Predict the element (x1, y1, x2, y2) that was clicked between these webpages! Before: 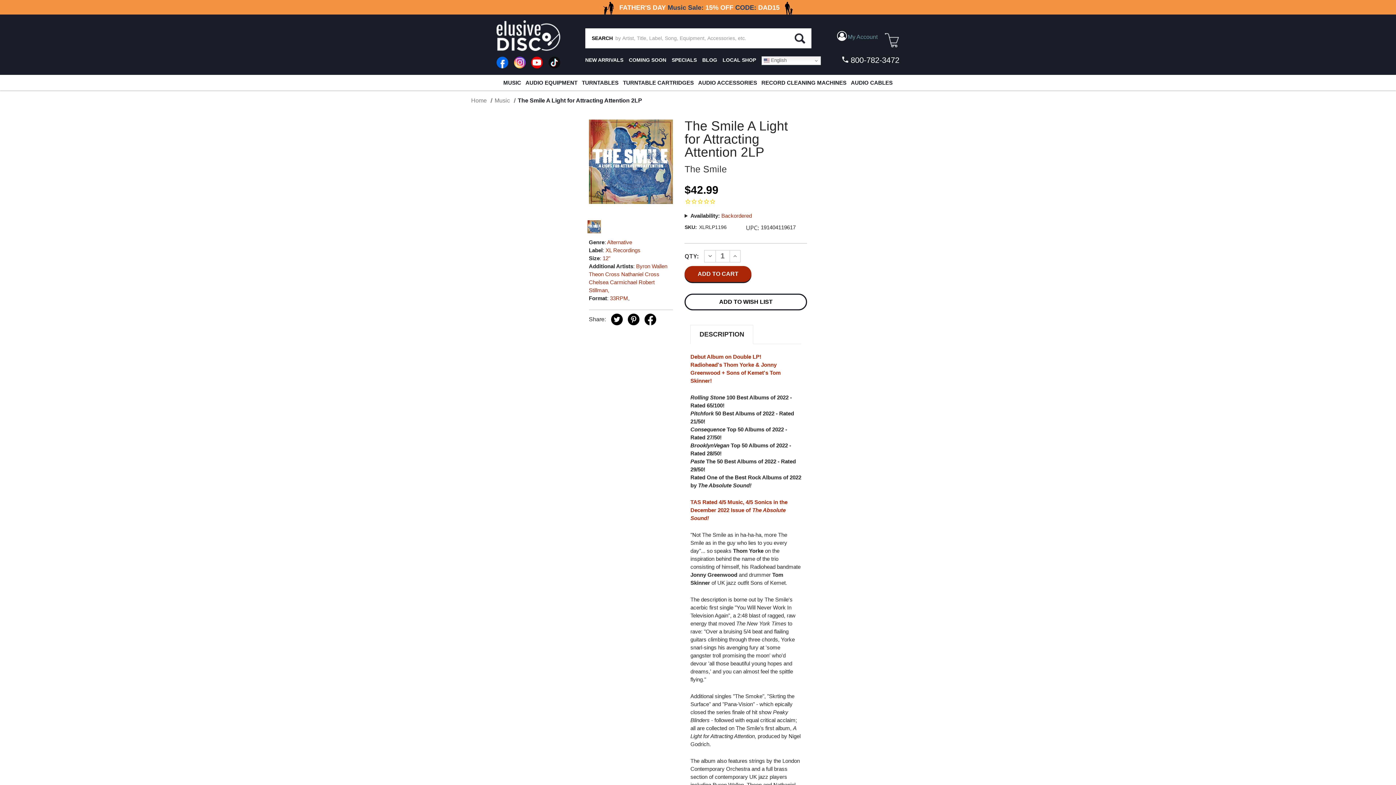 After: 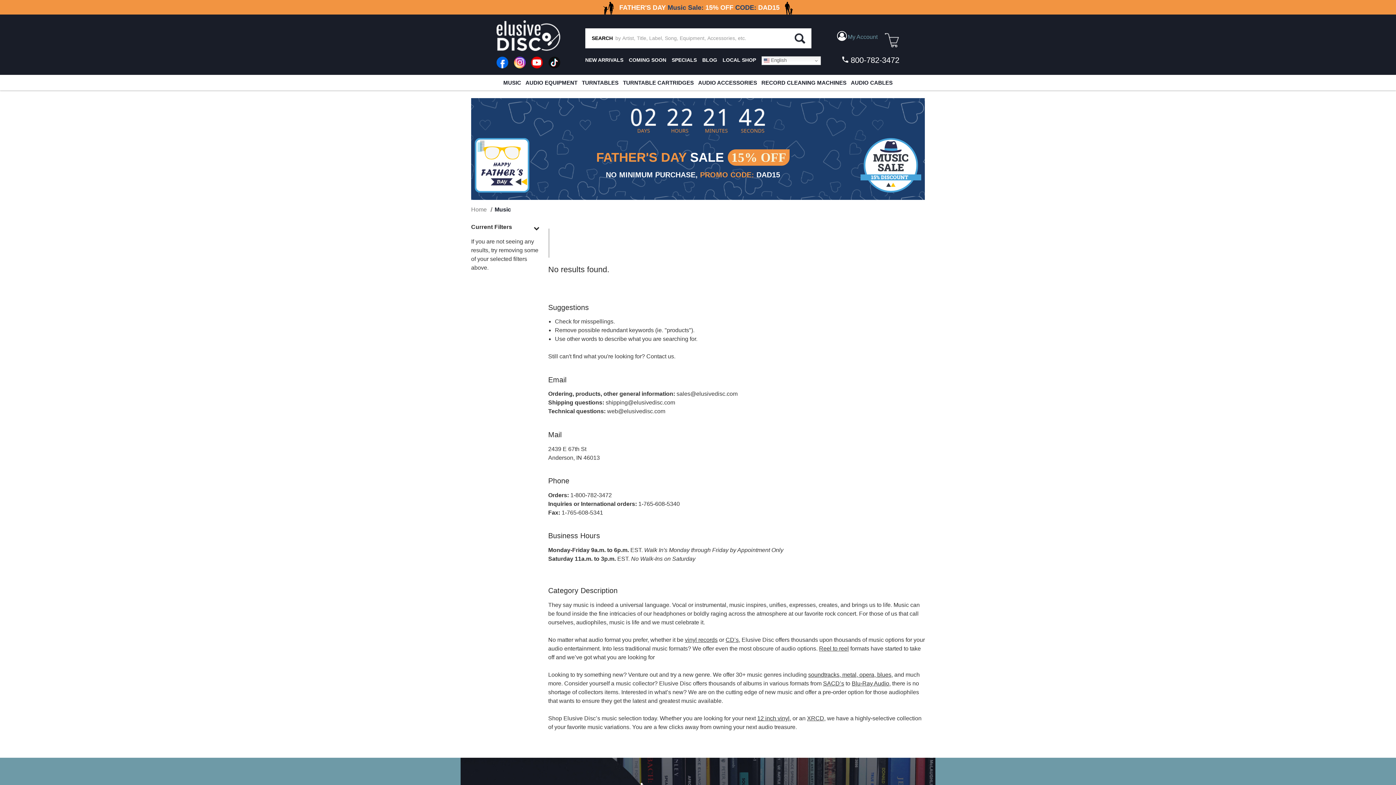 Action: label: Nathaniel Cross bbox: (621, 271, 659, 277)